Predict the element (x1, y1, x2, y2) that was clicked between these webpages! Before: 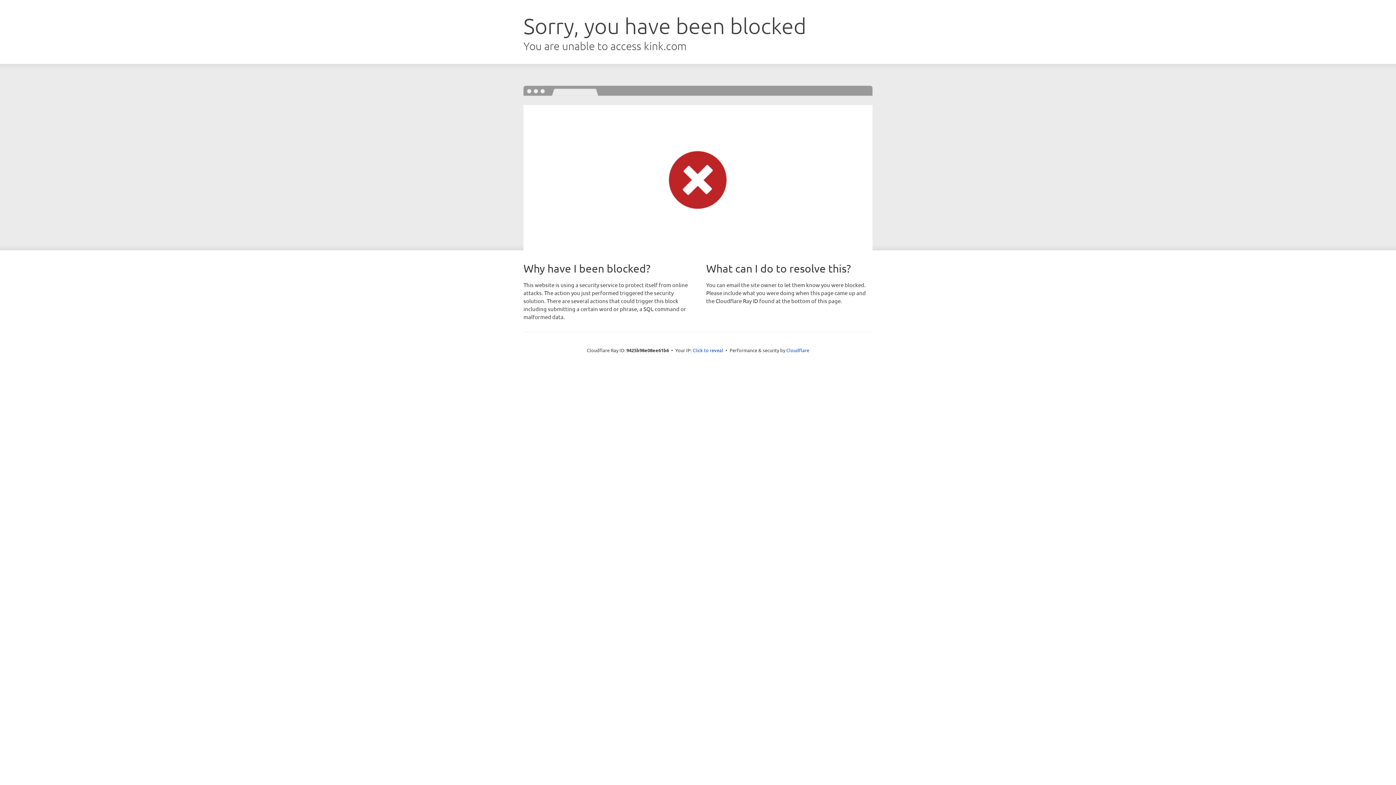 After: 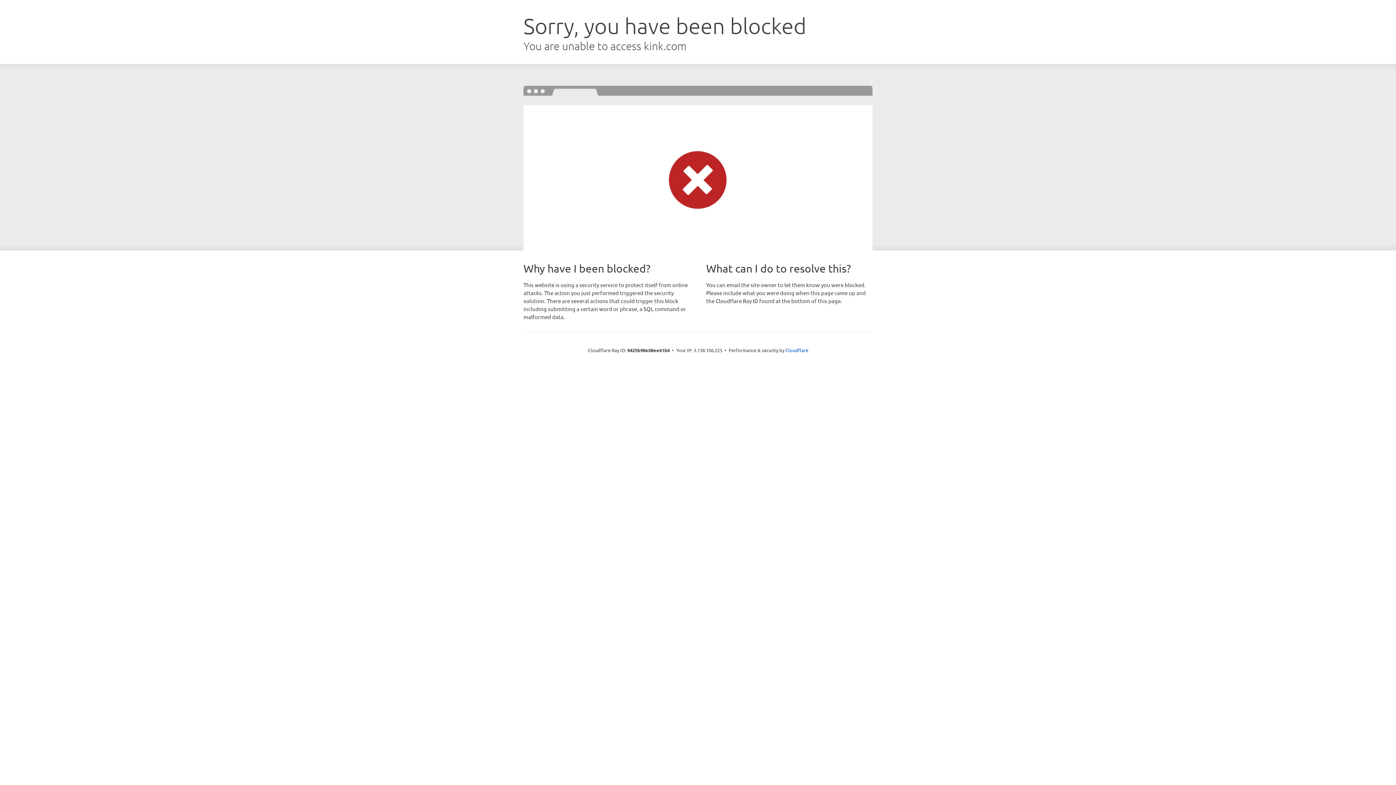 Action: label: Click to reveal bbox: (692, 346, 723, 353)